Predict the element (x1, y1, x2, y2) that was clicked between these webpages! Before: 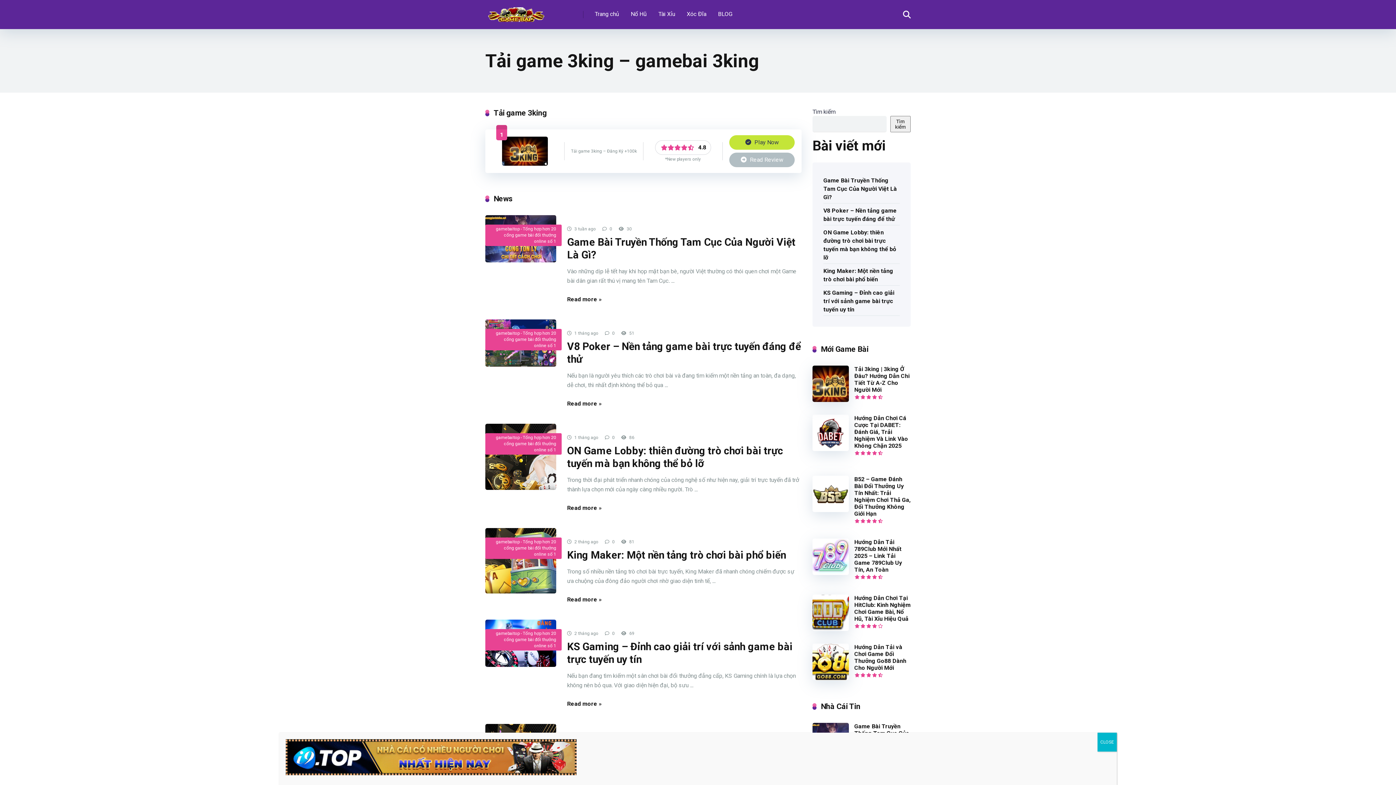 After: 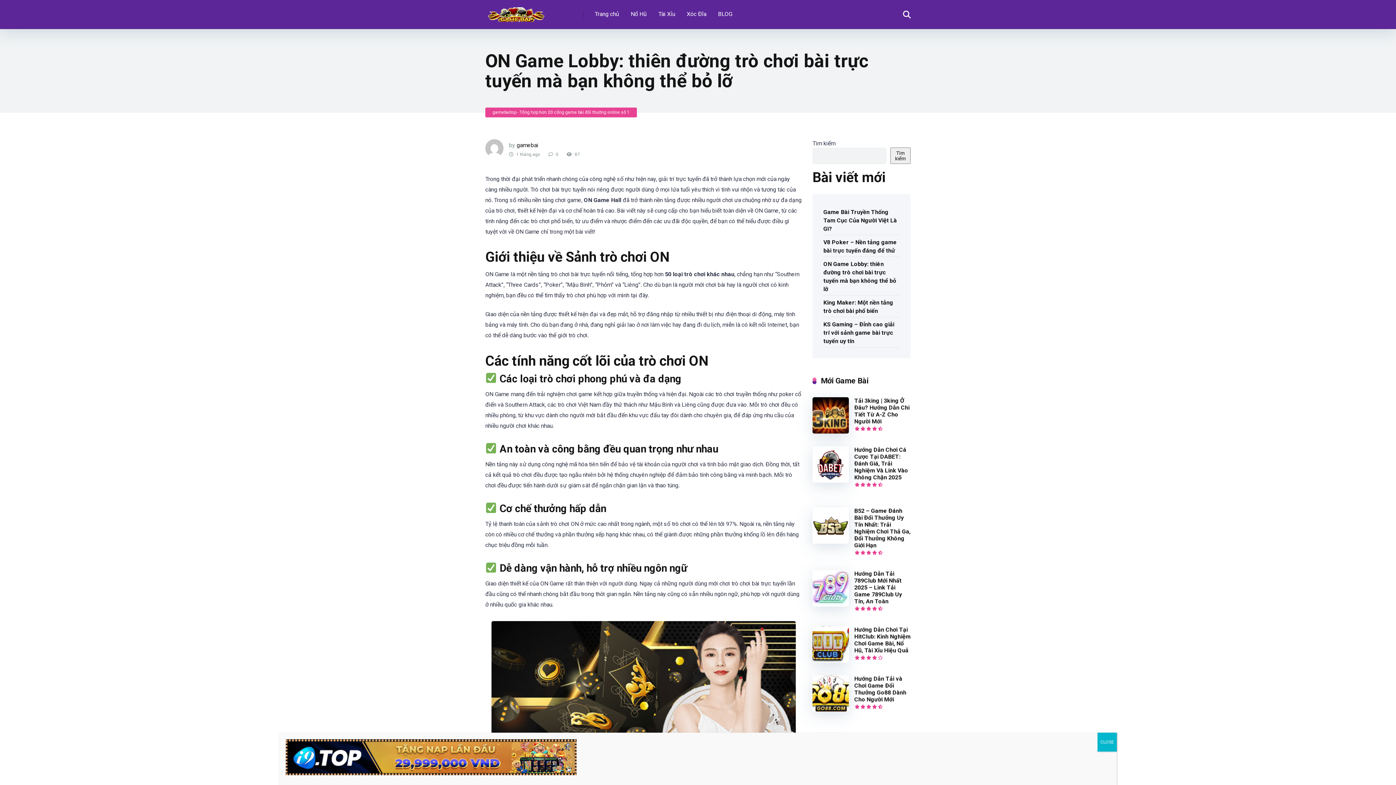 Action: bbox: (485, 424, 556, 490)